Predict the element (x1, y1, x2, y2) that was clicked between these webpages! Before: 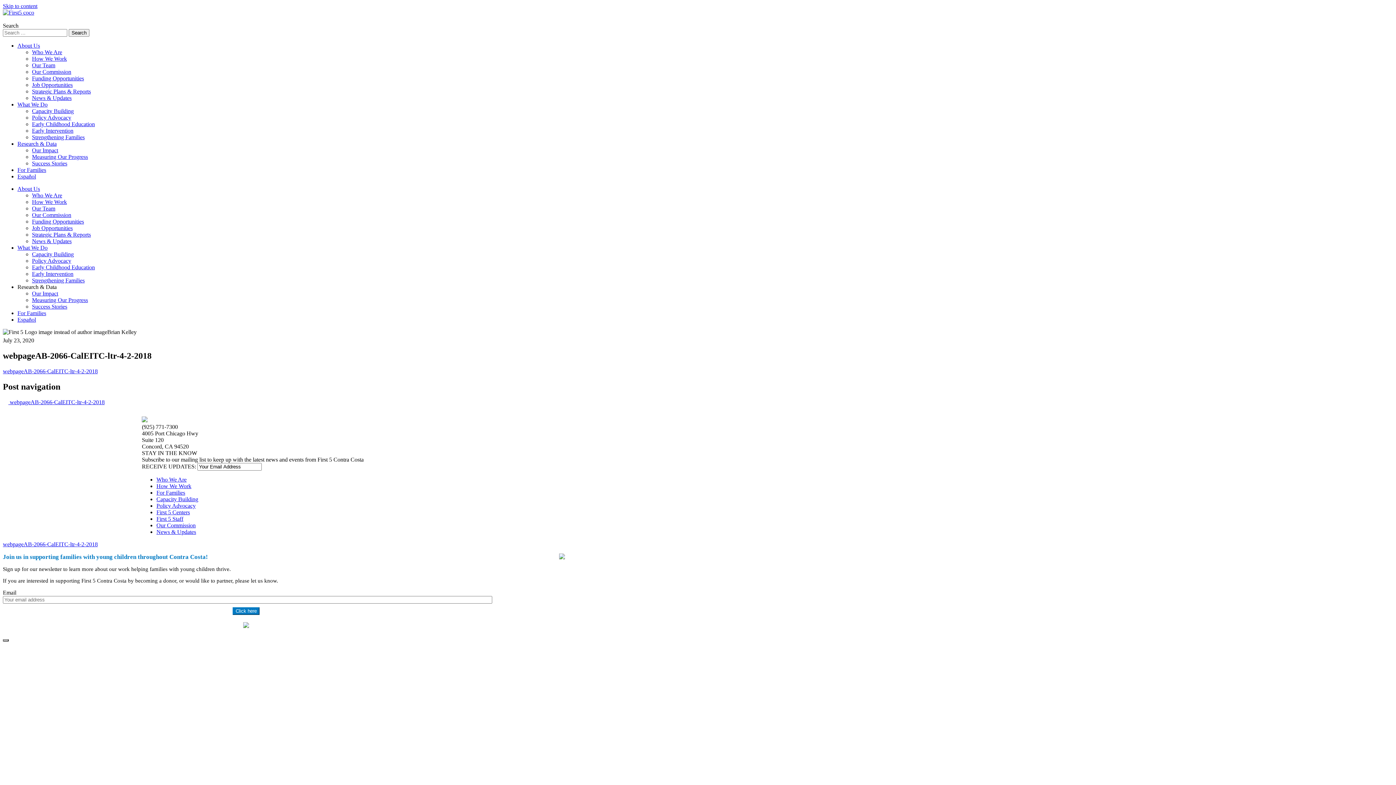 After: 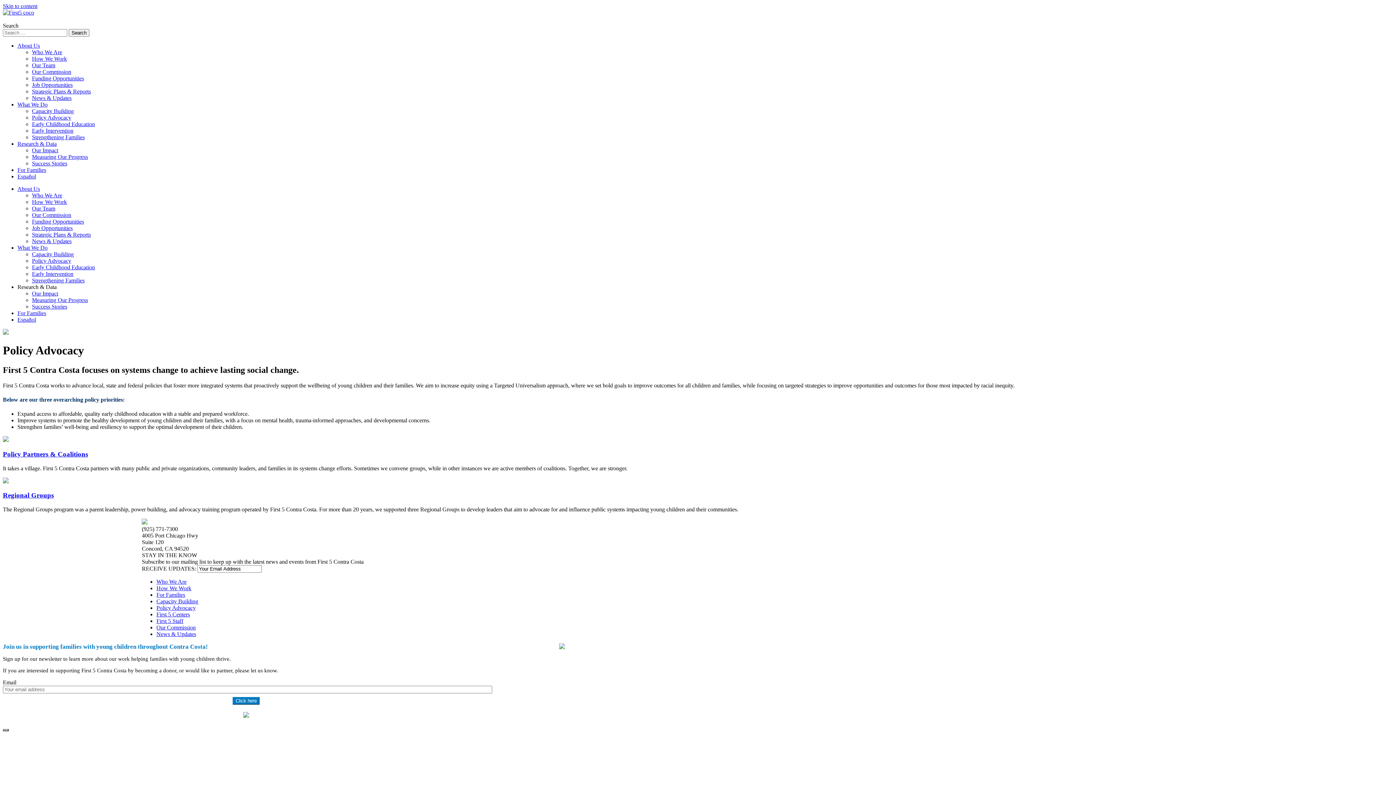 Action: bbox: (32, 114, 71, 120) label: Policy Advocacy